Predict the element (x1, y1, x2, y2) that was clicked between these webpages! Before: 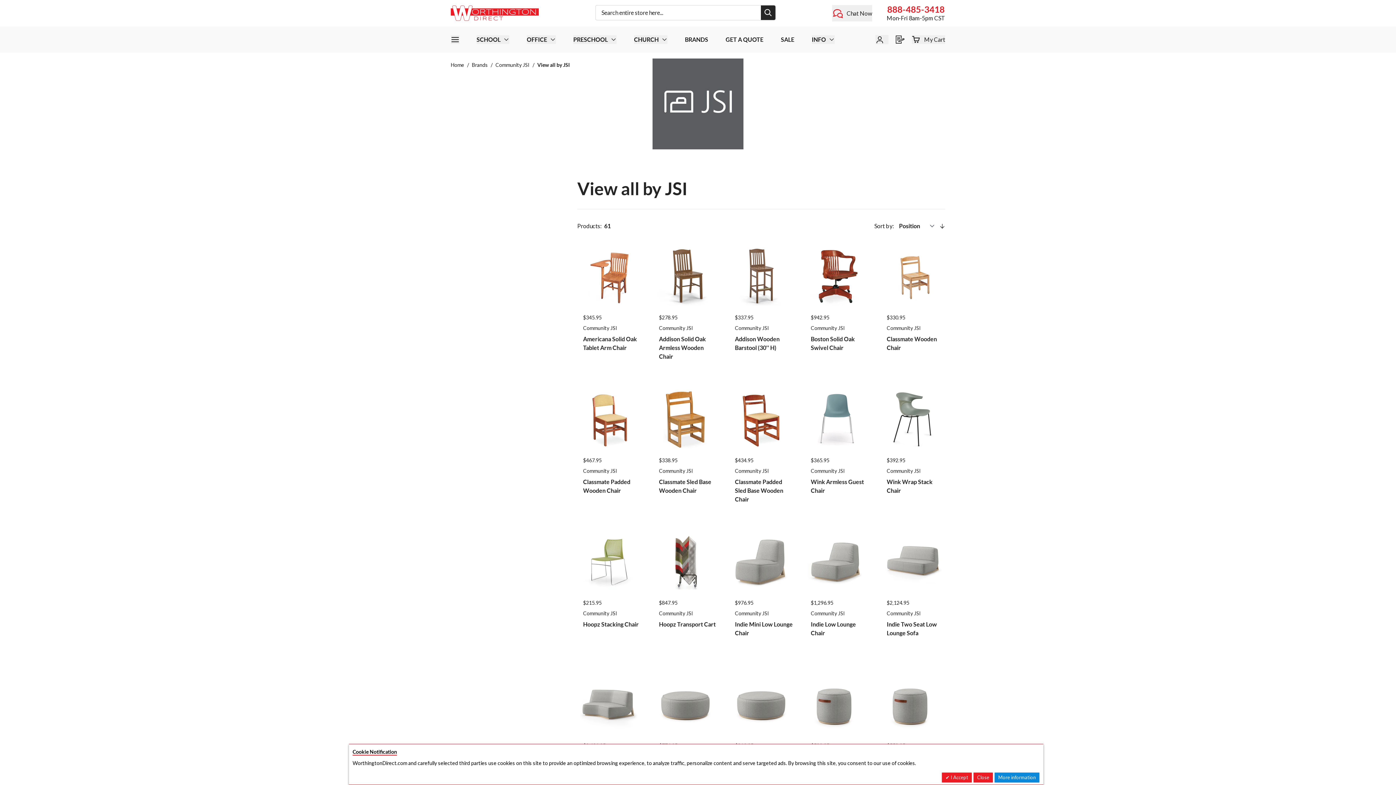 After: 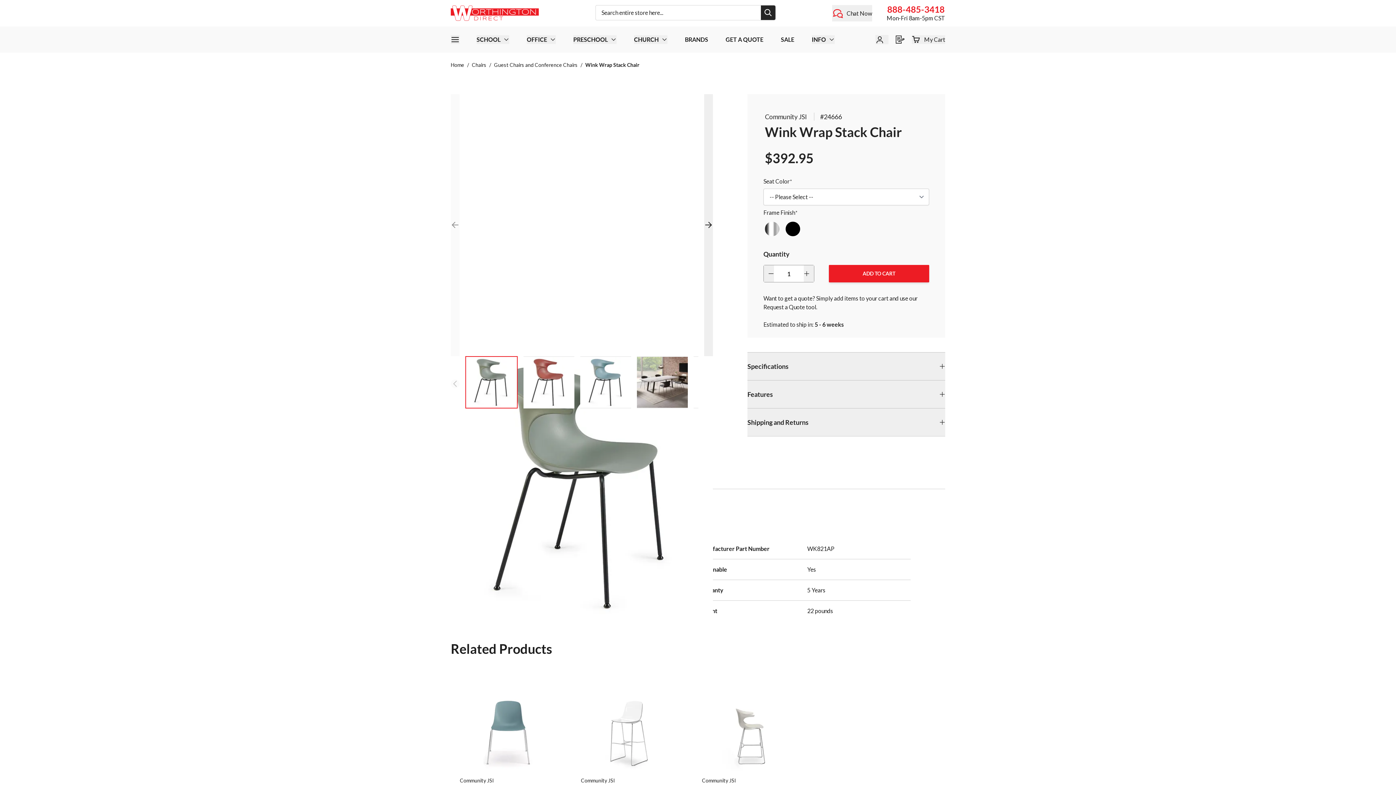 Action: bbox: (886, 467, 945, 495) label: Community JSI
Wink Wrap Stack Chair